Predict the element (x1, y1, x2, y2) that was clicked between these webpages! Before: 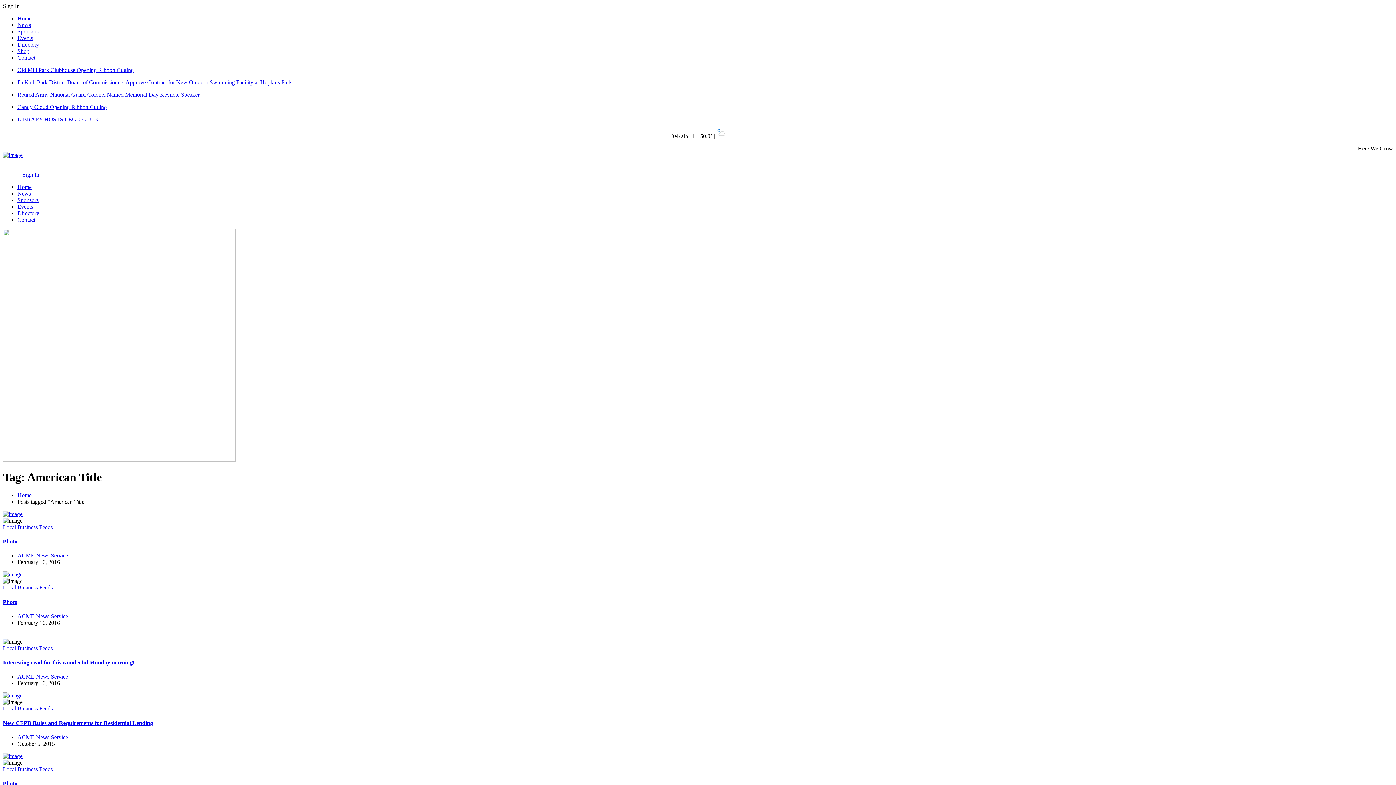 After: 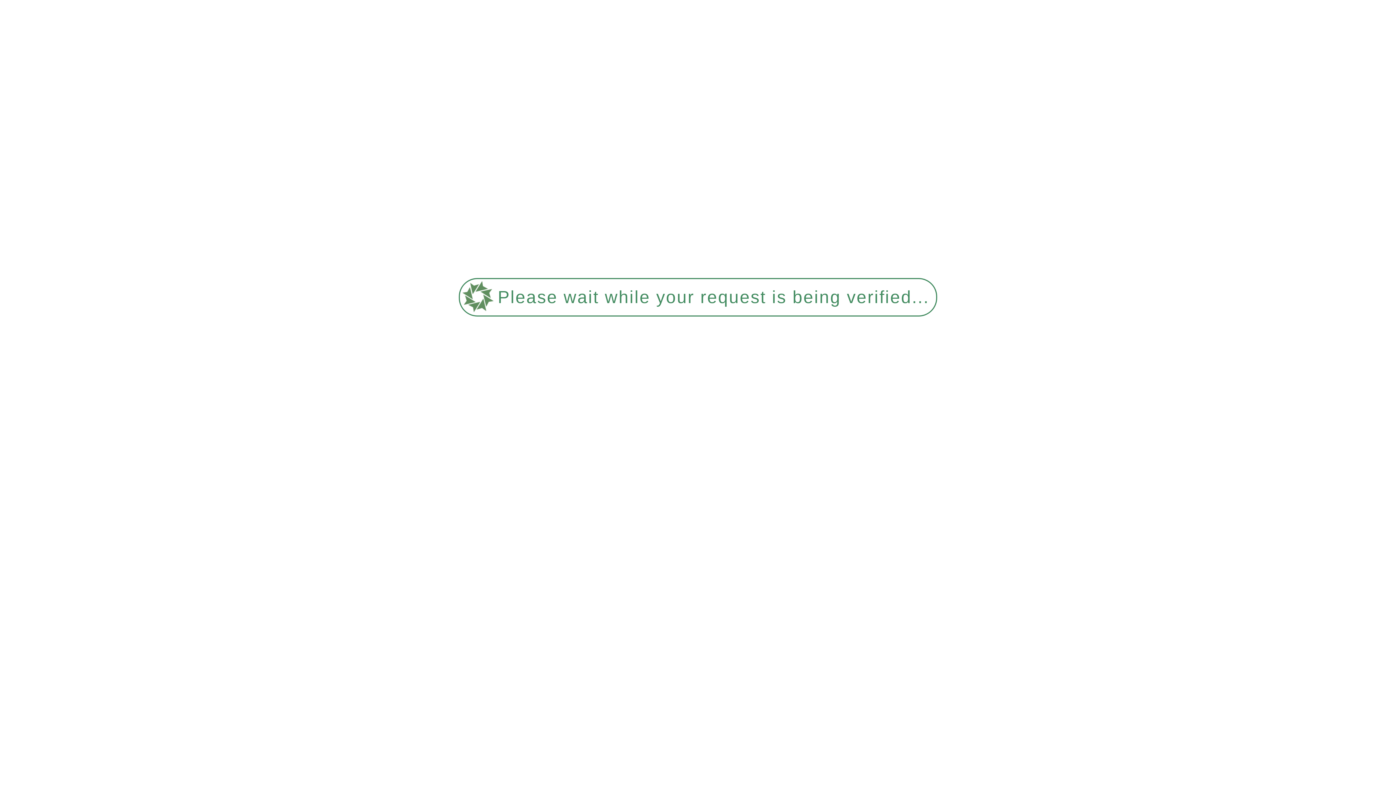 Action: label: ACME News Service bbox: (17, 613, 68, 619)